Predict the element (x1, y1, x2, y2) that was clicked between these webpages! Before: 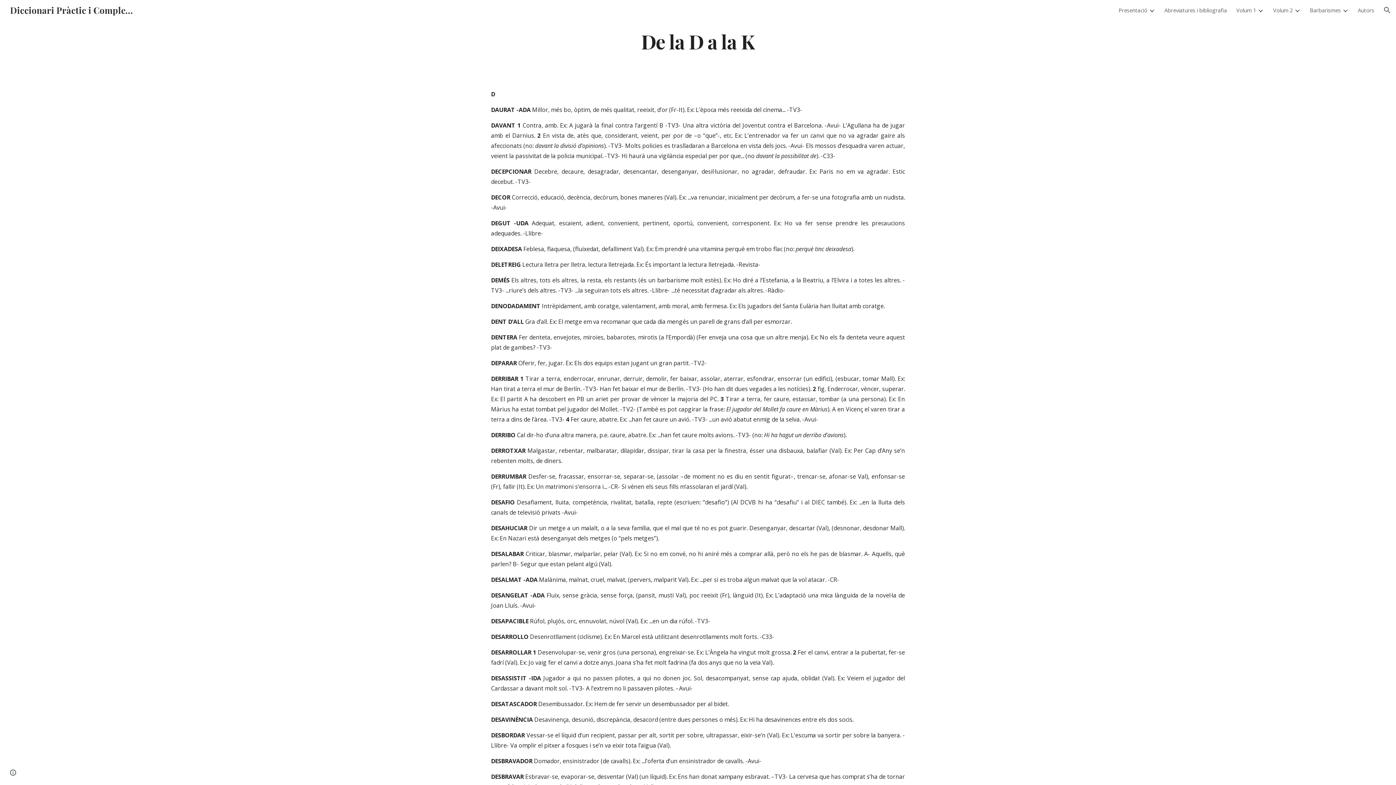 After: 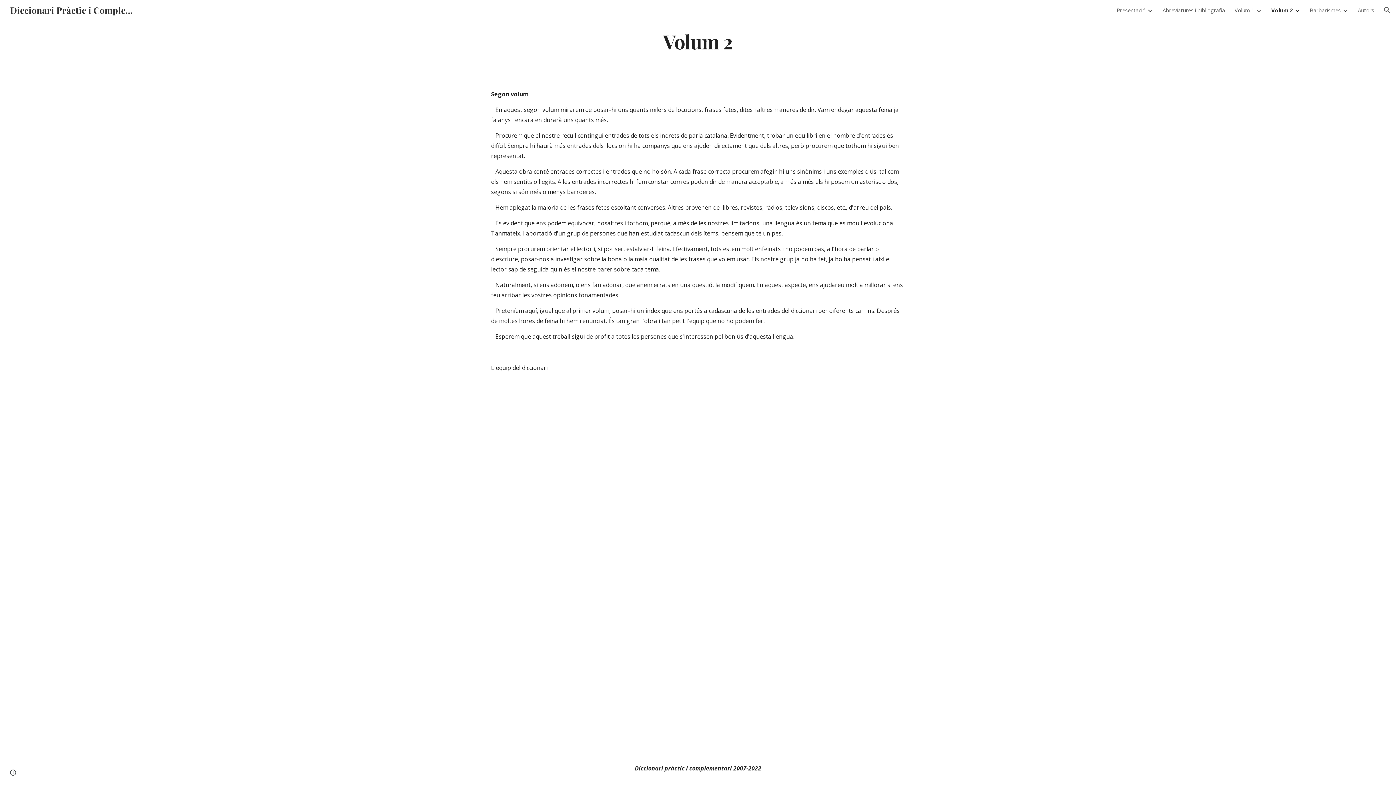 Action: label: Volum 2 bbox: (1273, 6, 1293, 13)